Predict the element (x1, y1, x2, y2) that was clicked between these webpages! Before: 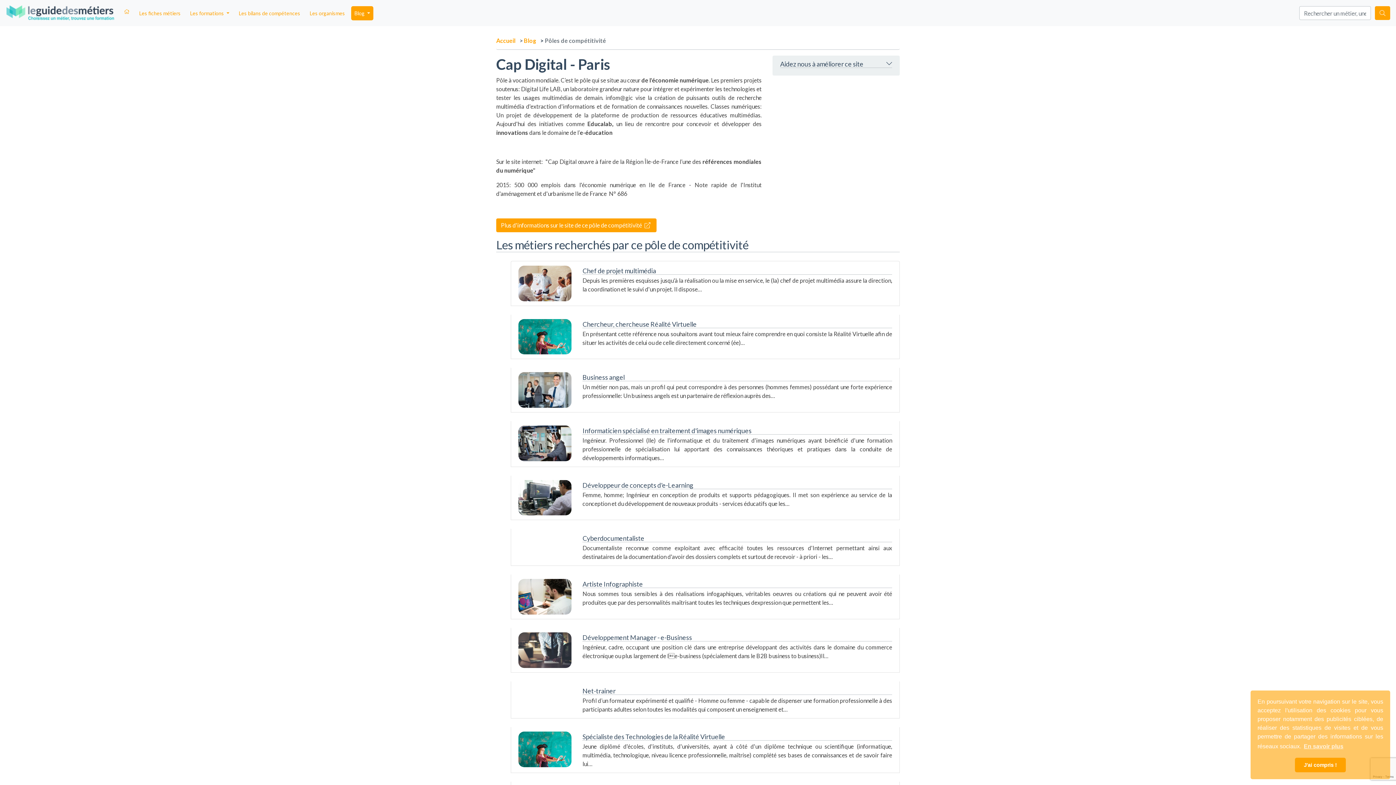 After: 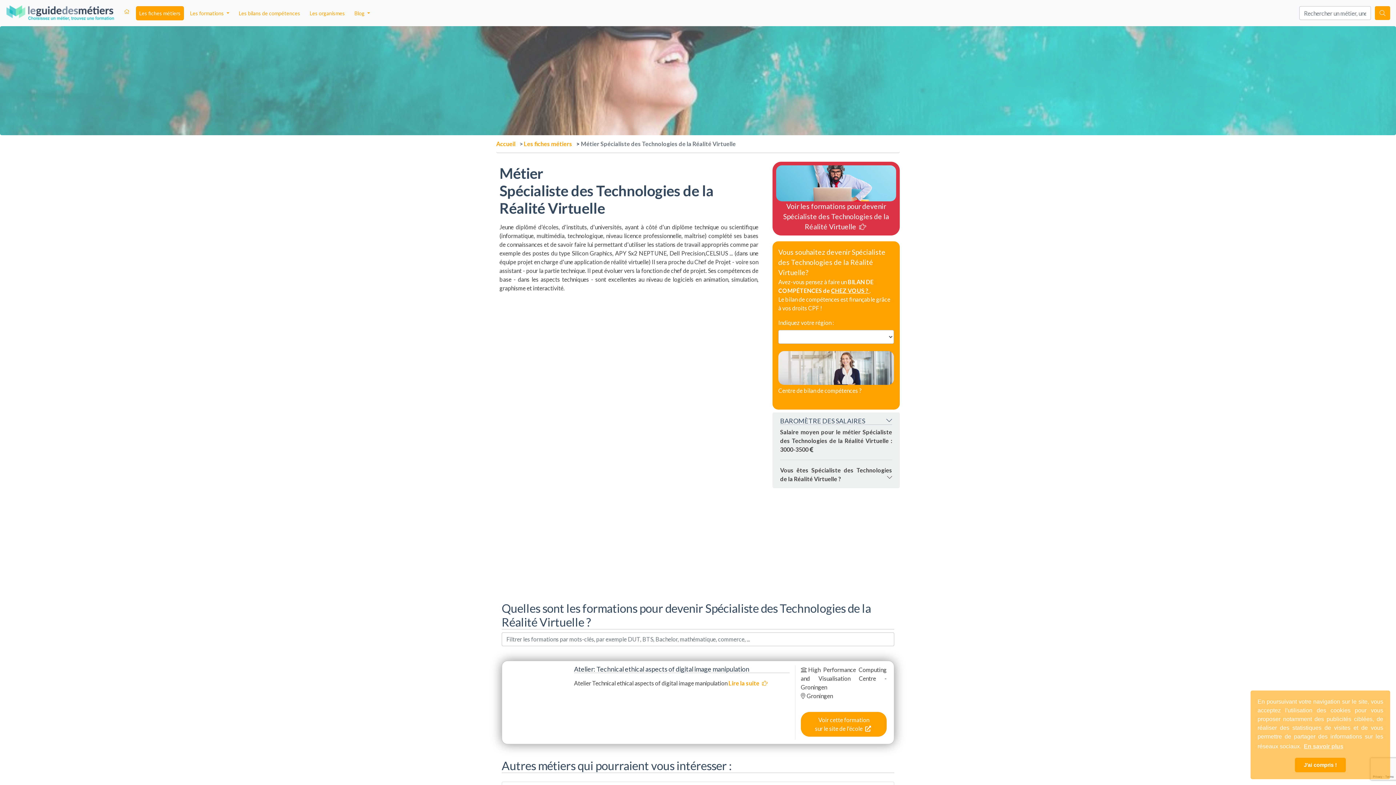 Action: bbox: (518, 745, 571, 752)